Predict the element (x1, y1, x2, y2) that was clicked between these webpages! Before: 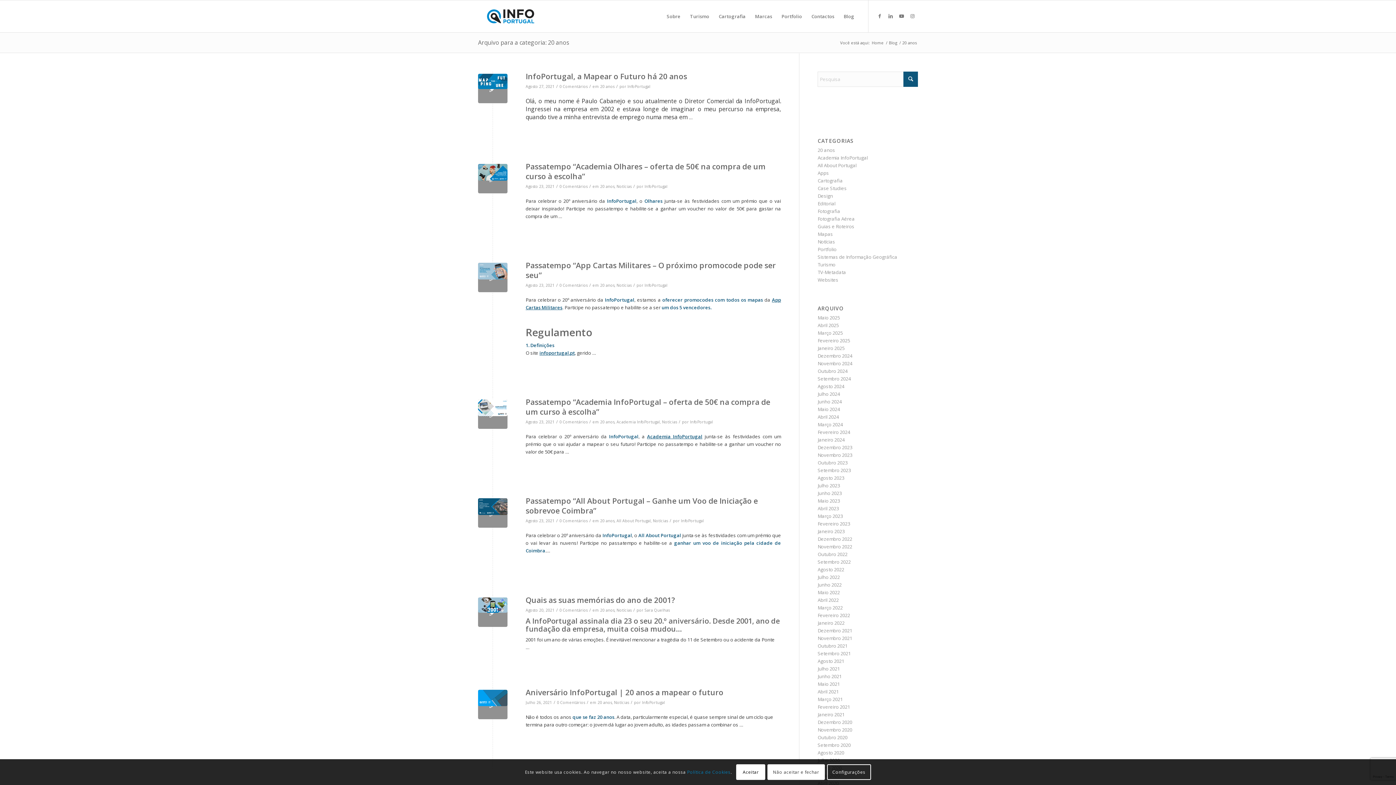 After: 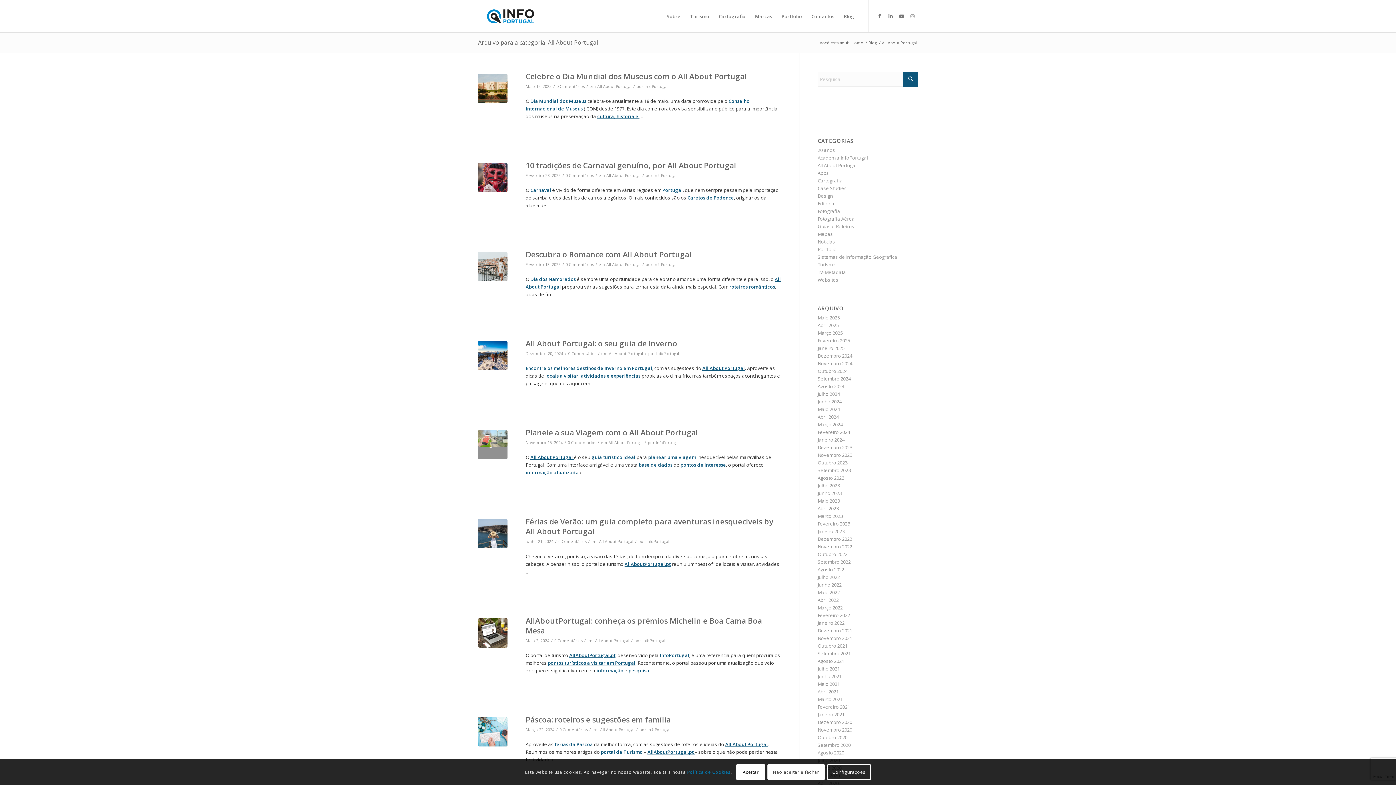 Action: bbox: (616, 518, 650, 523) label: All About Portugal